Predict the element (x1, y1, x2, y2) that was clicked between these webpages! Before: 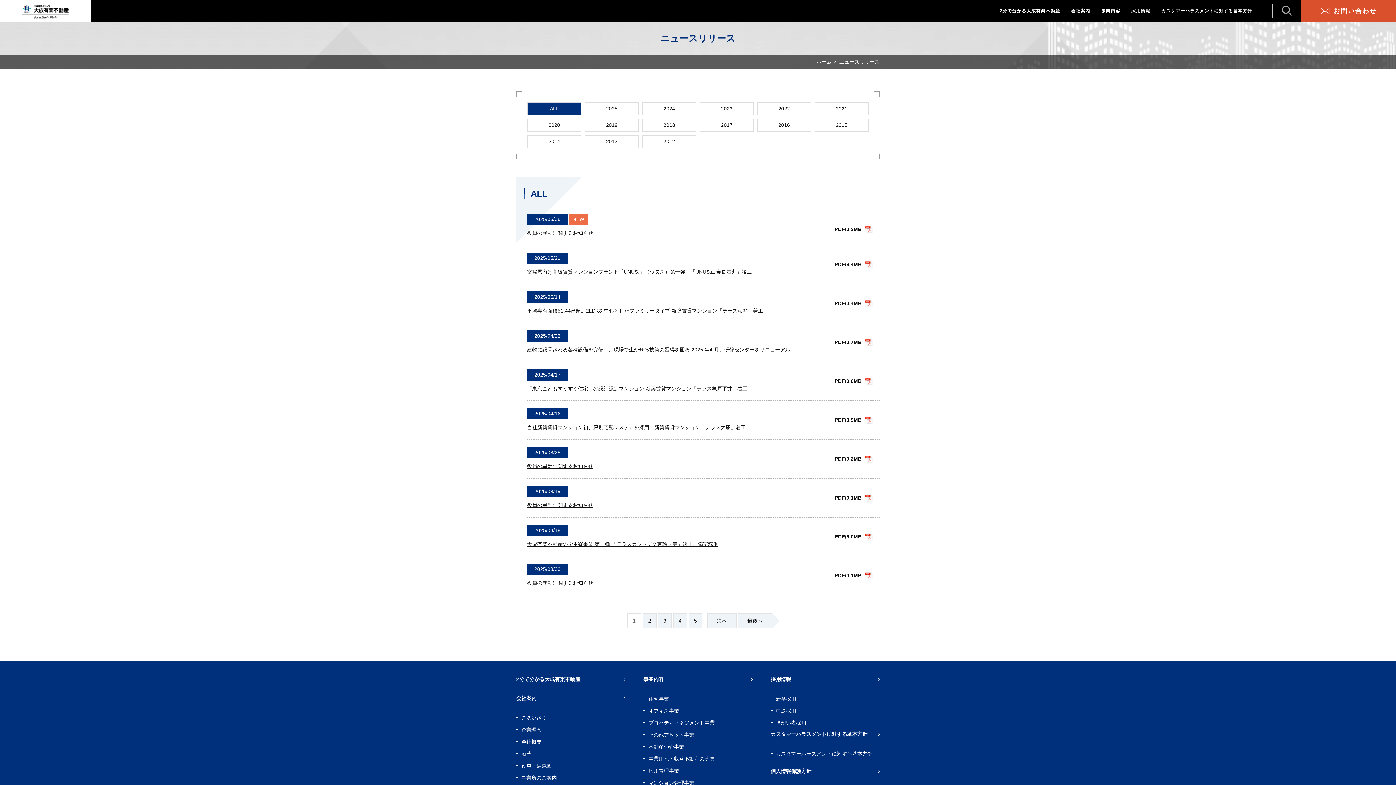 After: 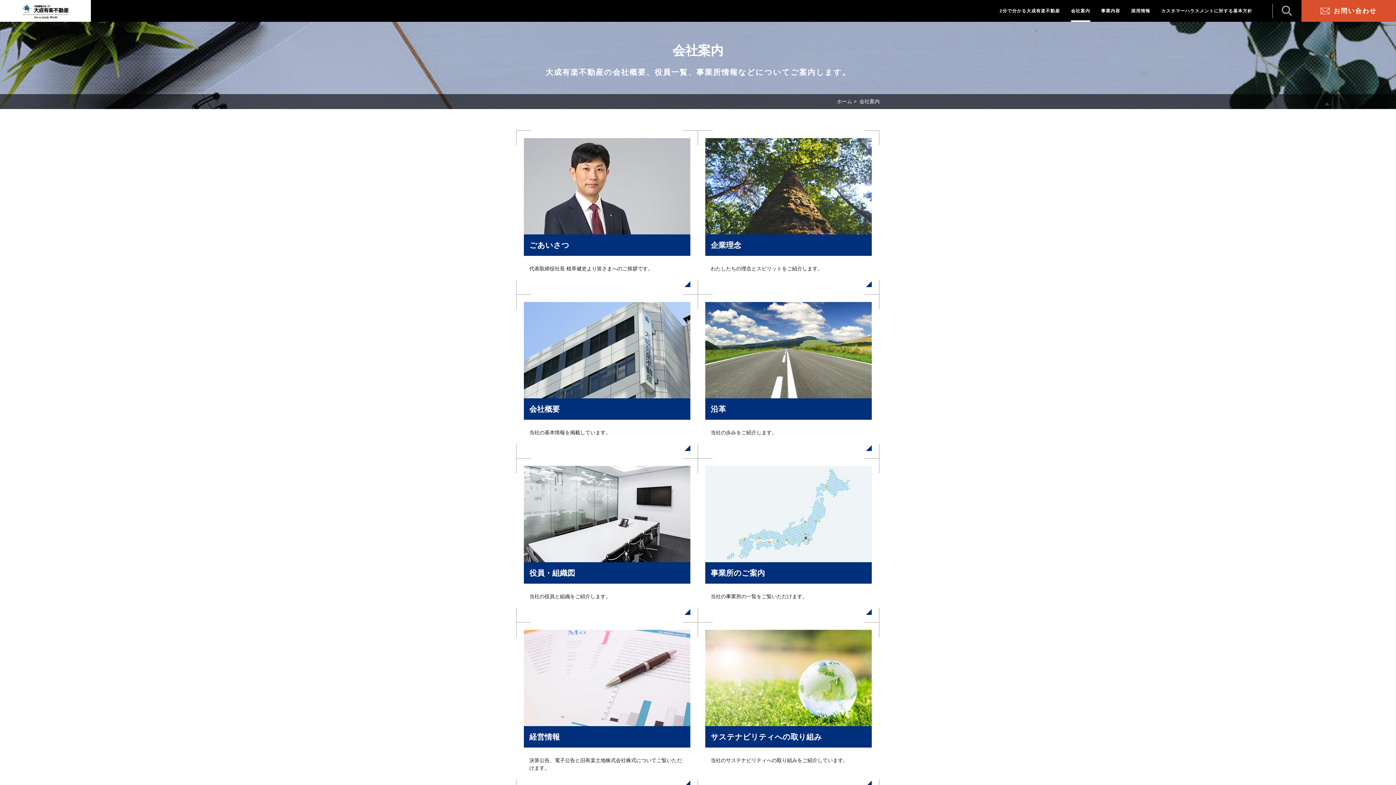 Action: bbox: (516, 694, 625, 706) label: 会社案内